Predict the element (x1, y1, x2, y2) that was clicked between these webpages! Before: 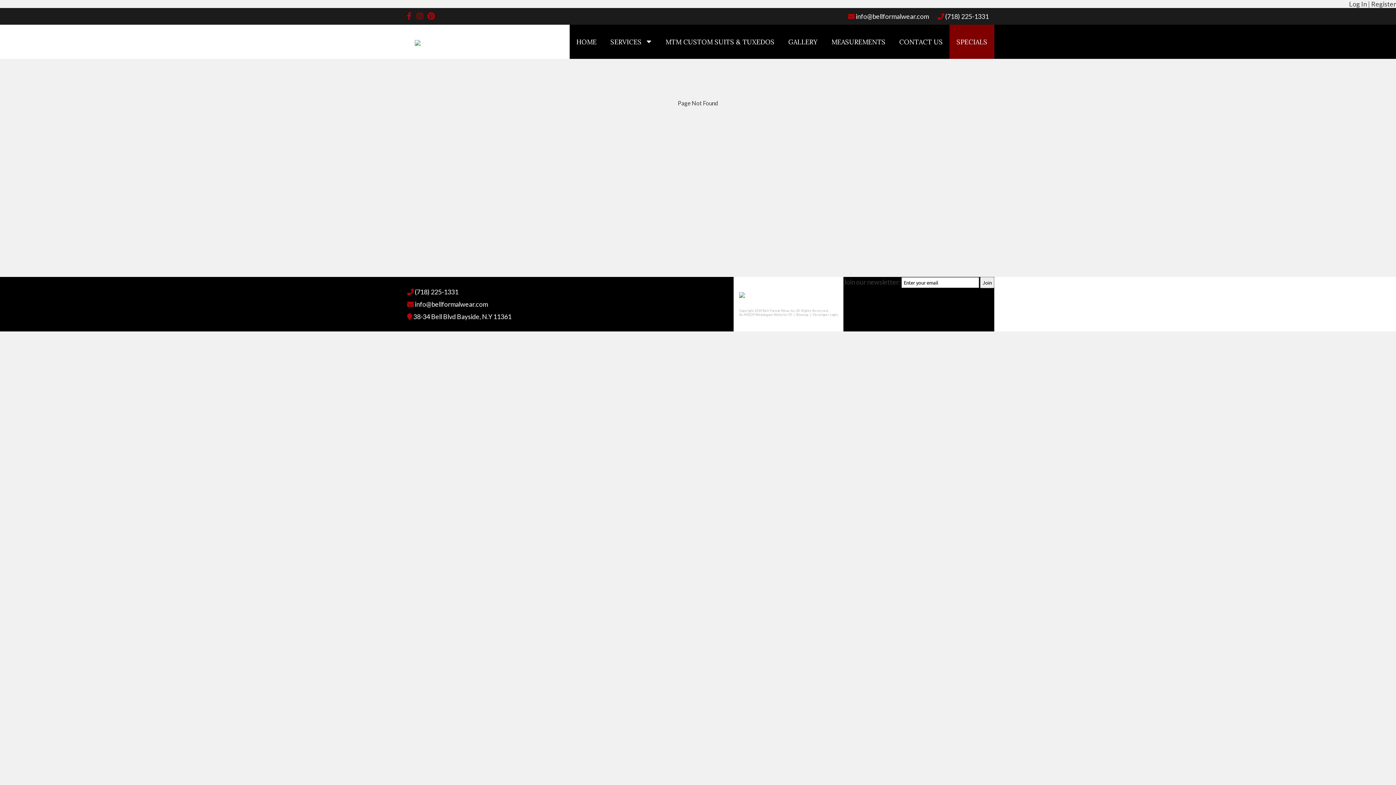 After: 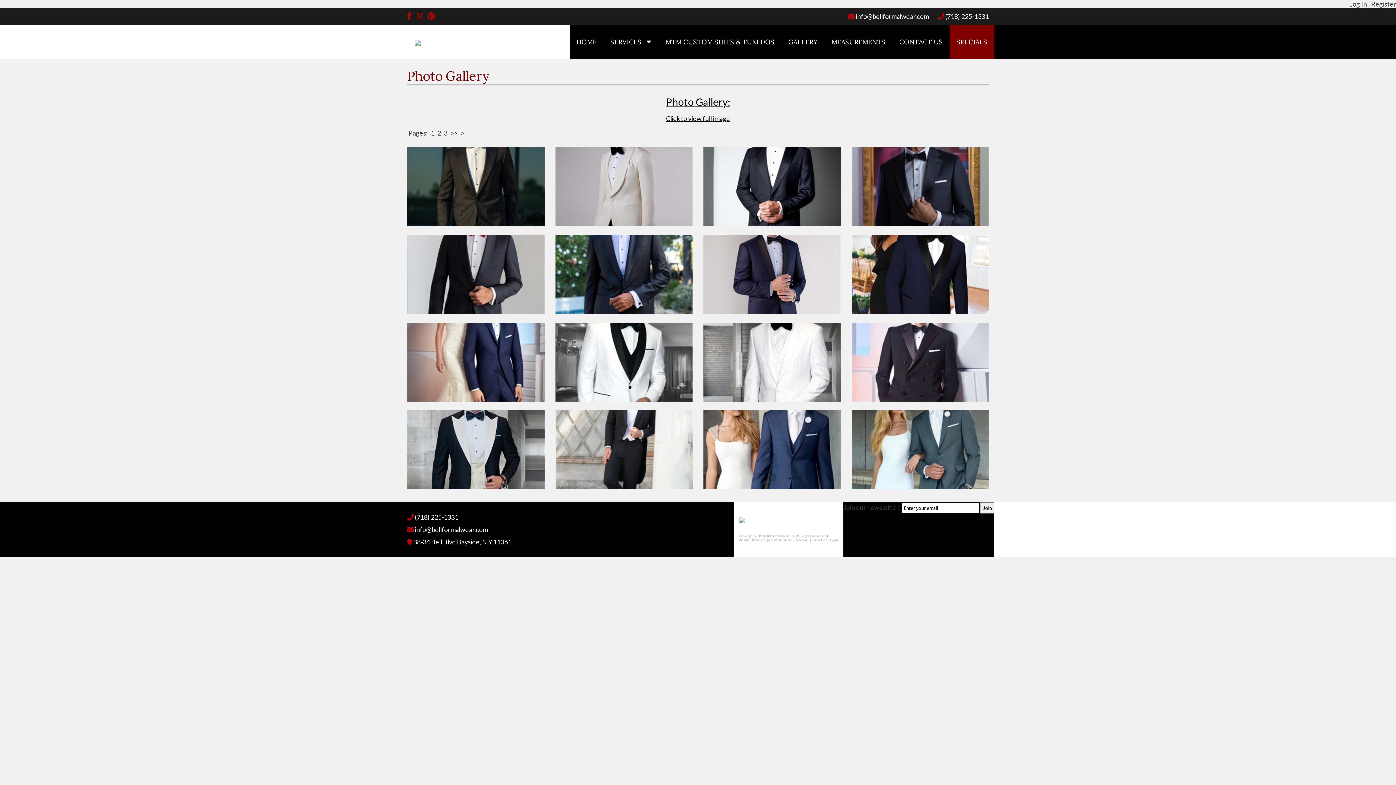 Action: label: GALLERY bbox: (781, 24, 824, 58)